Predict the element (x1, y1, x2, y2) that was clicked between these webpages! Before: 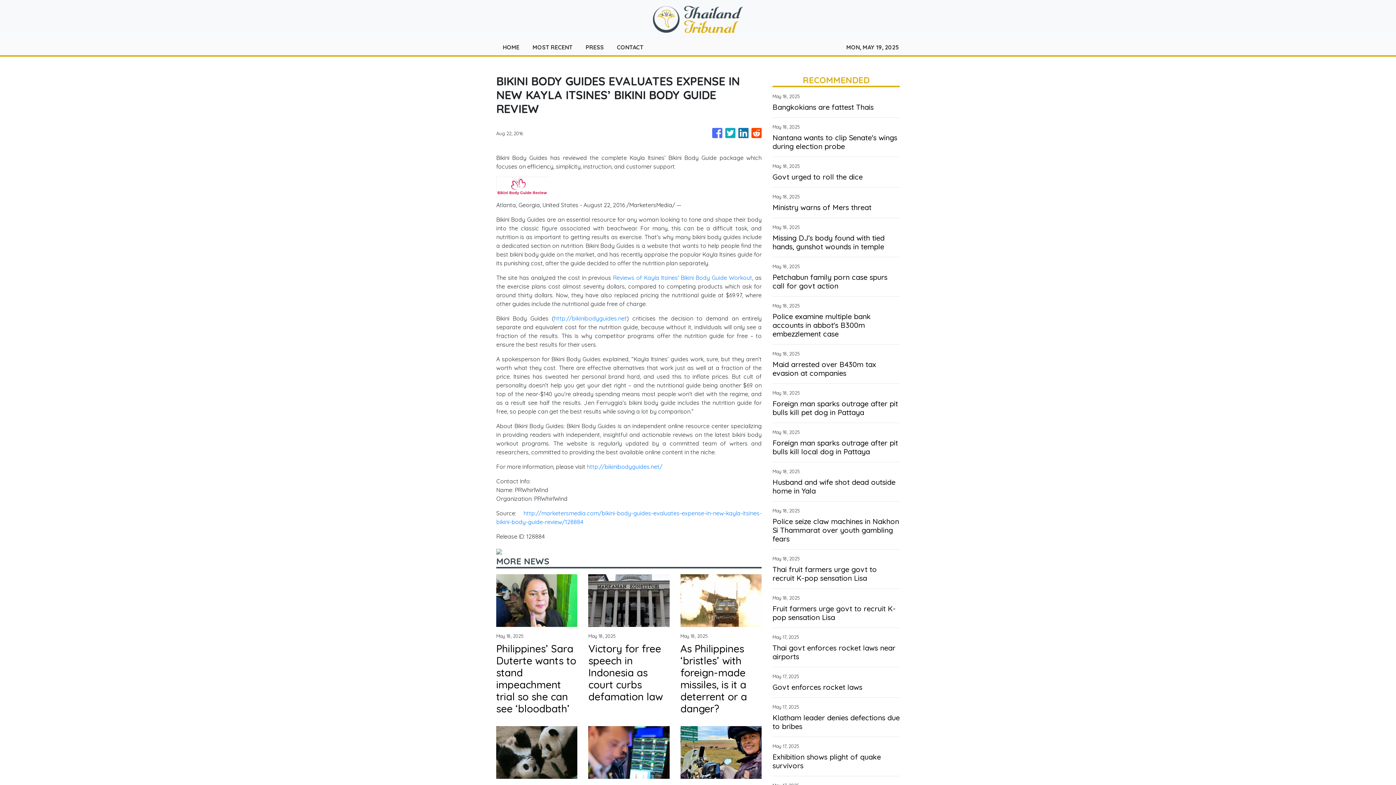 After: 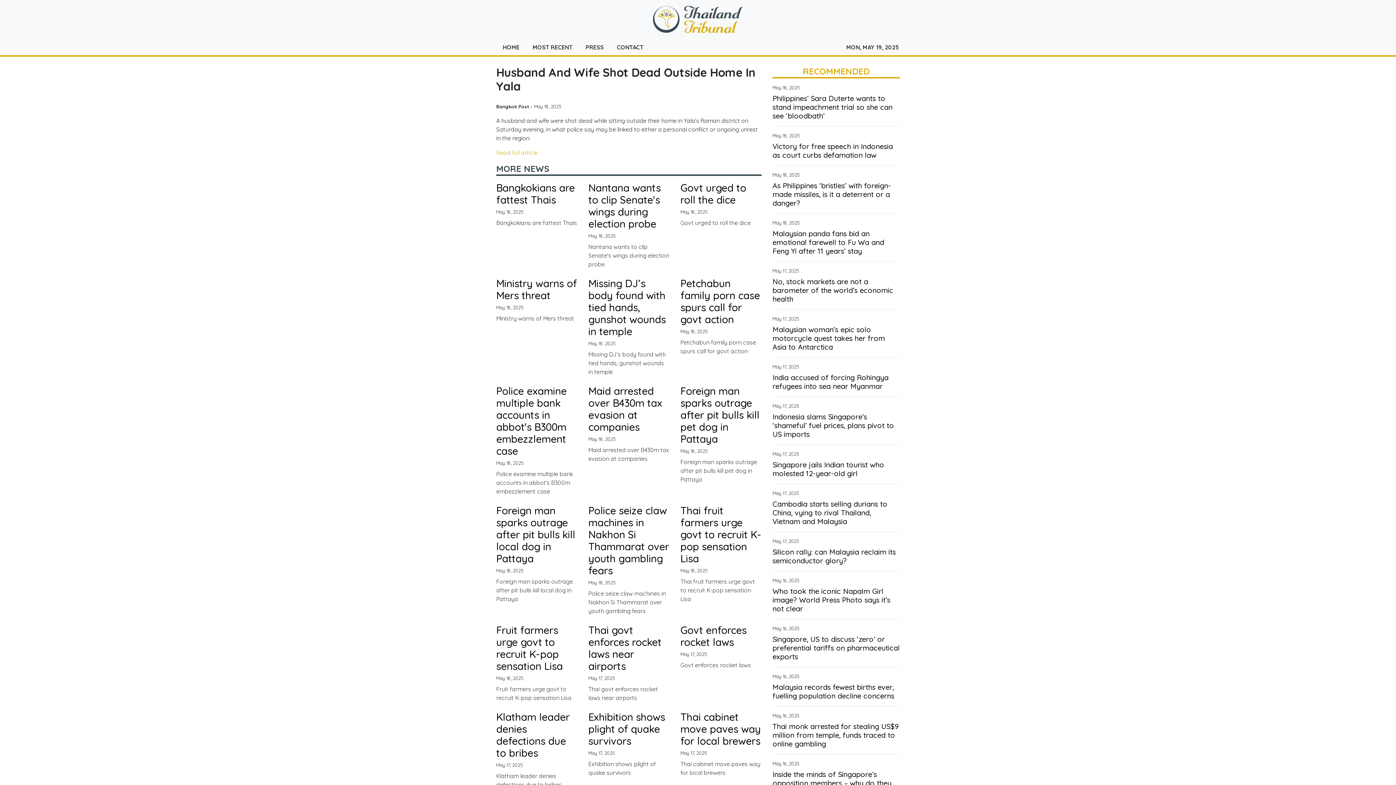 Action: label: Husband and wife shot dead outside home in Yala bbox: (772, 478, 900, 495)